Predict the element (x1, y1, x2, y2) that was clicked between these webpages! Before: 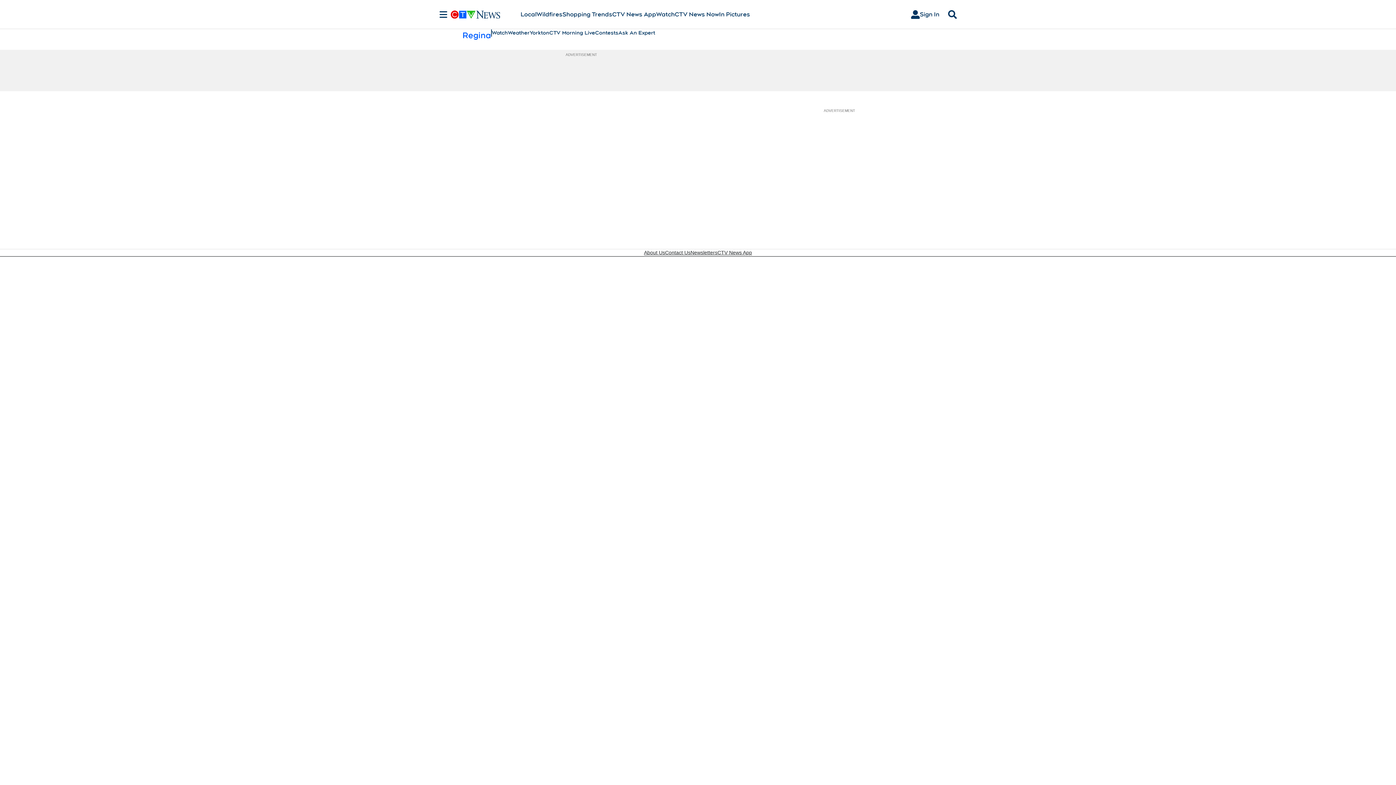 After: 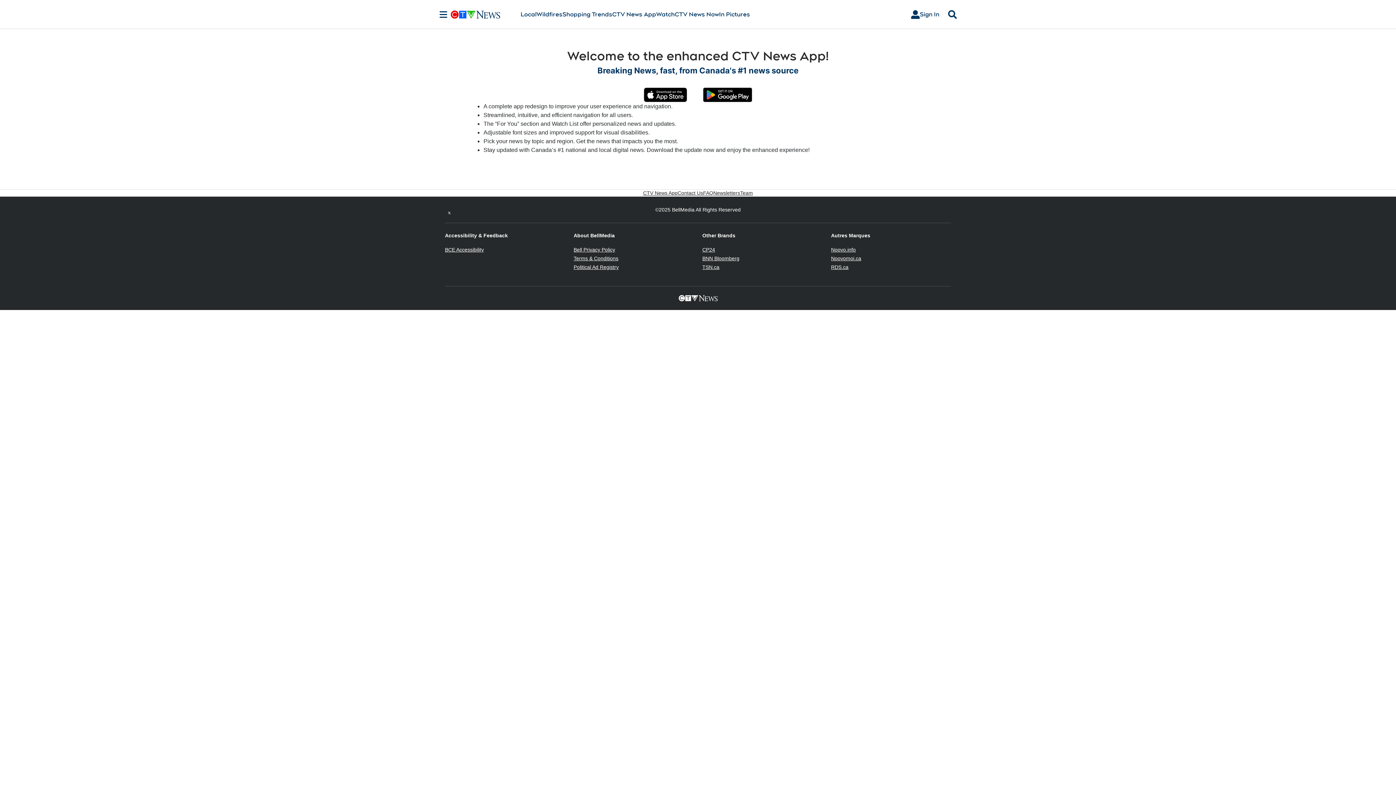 Action: label: CTV News App bbox: (717, 249, 752, 256)